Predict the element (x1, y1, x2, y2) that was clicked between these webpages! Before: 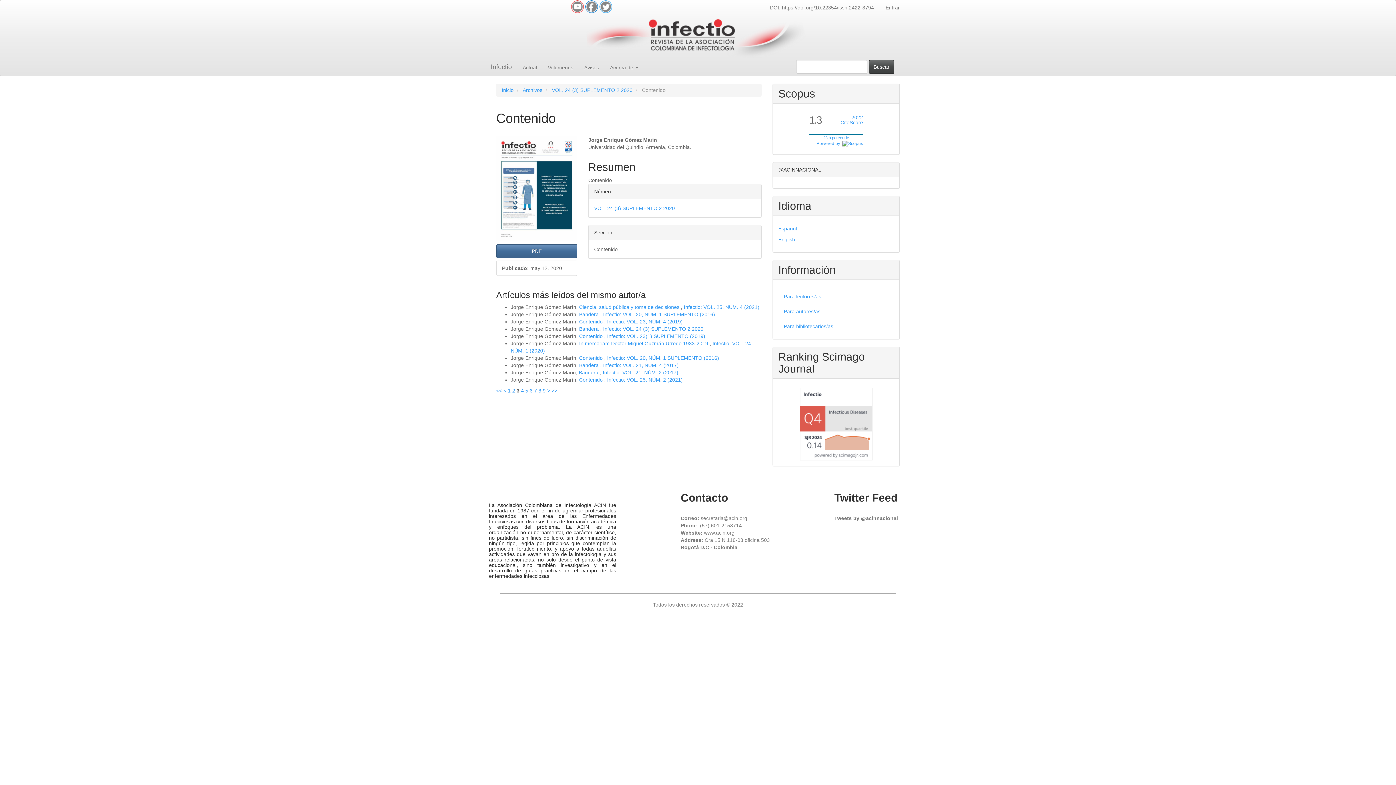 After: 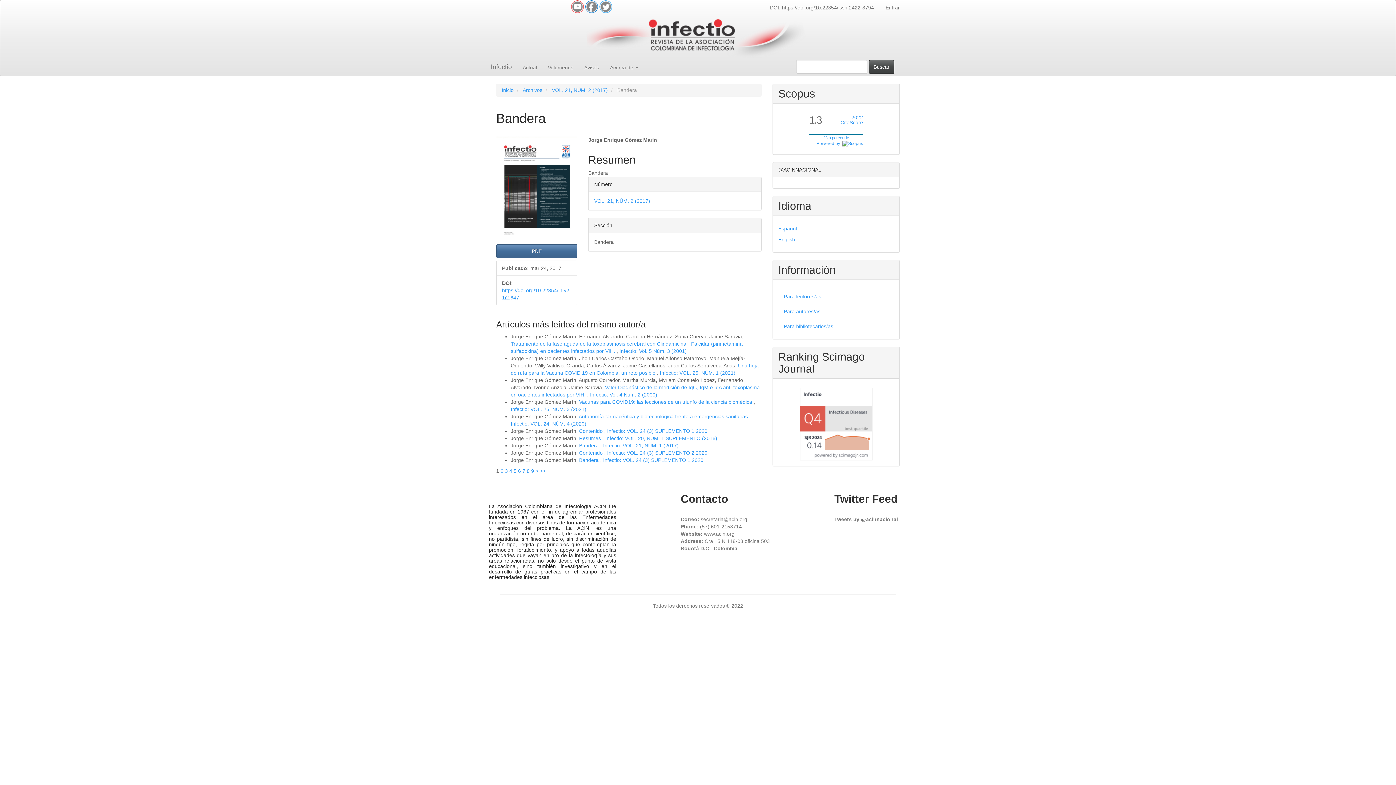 Action: label: Bandera  bbox: (578, 369, 600, 375)